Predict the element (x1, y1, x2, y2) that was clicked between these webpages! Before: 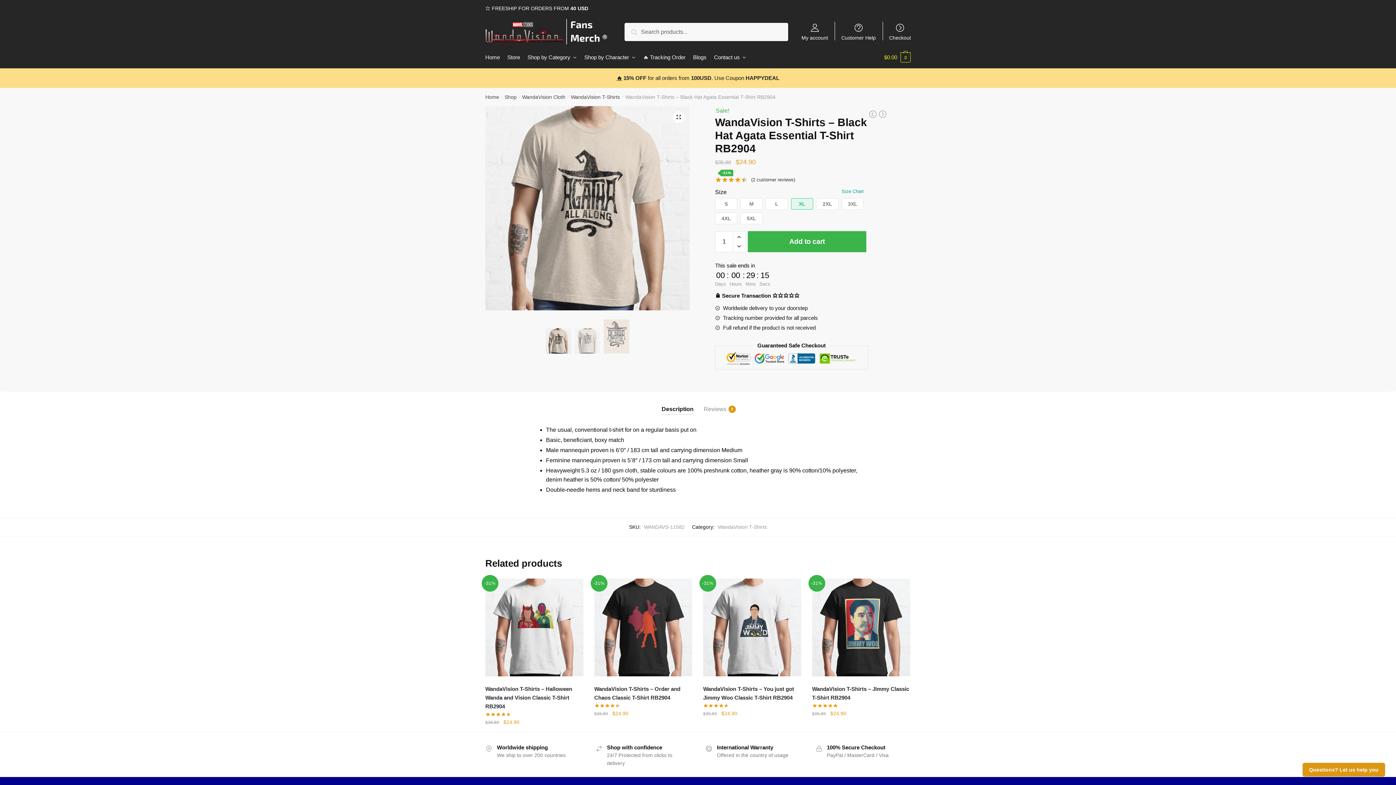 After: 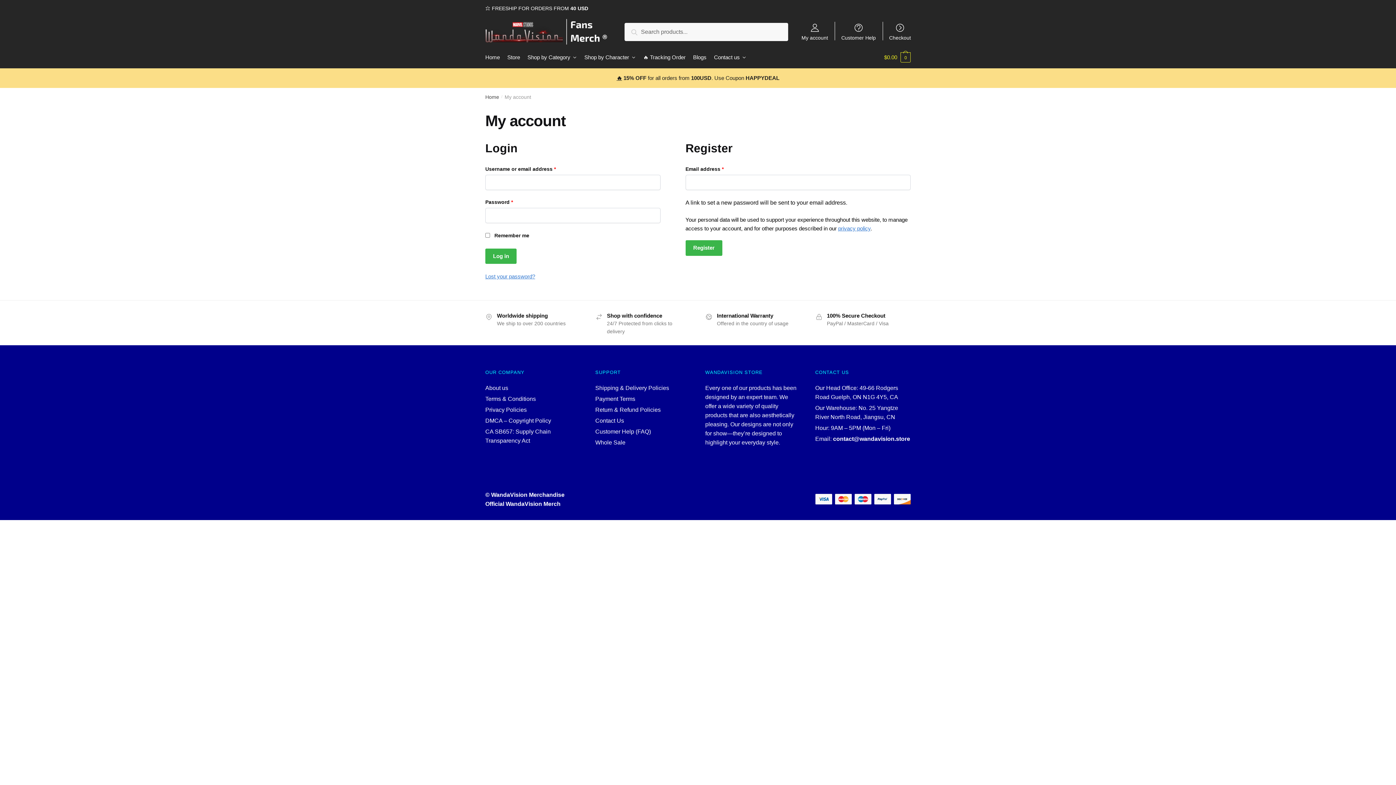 Action: label: My account bbox: (797, 16, 832, 40)